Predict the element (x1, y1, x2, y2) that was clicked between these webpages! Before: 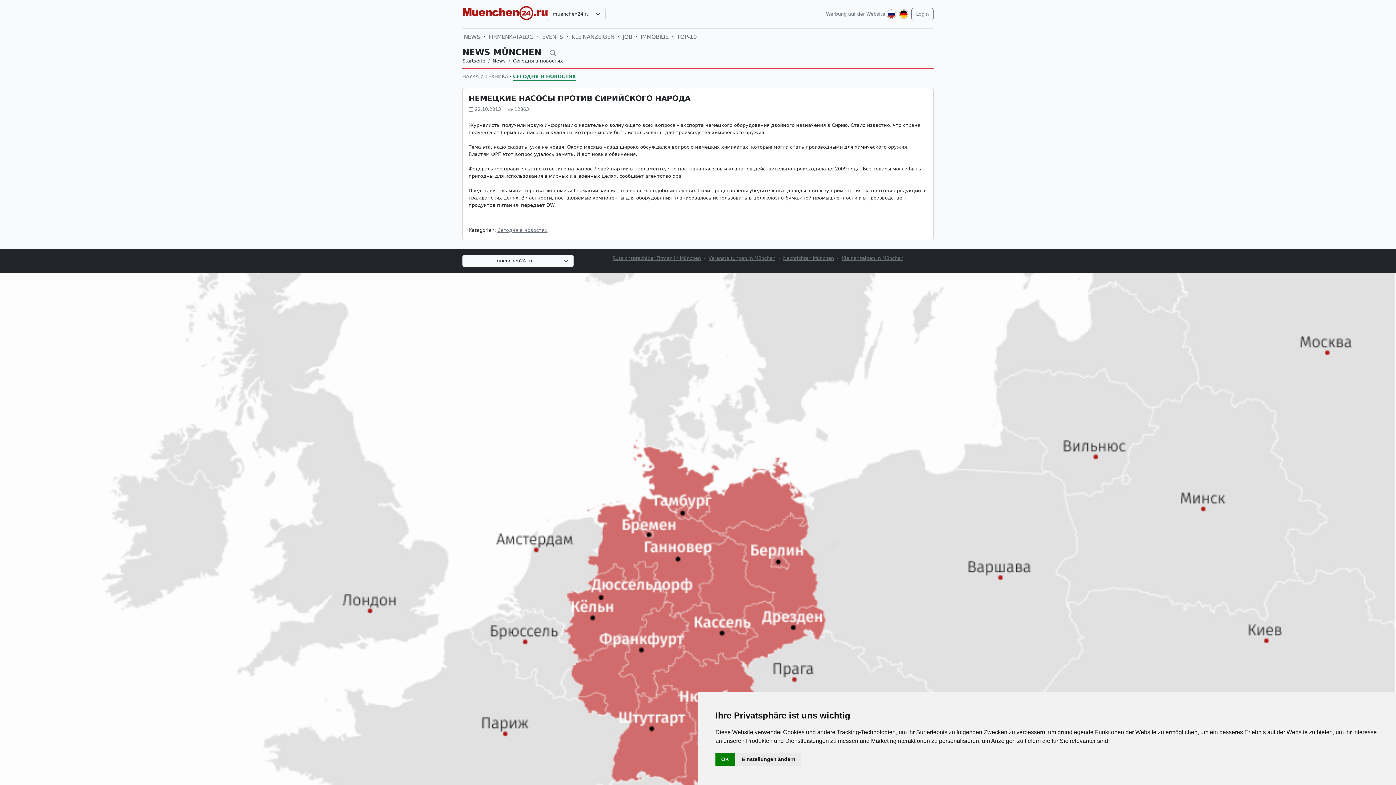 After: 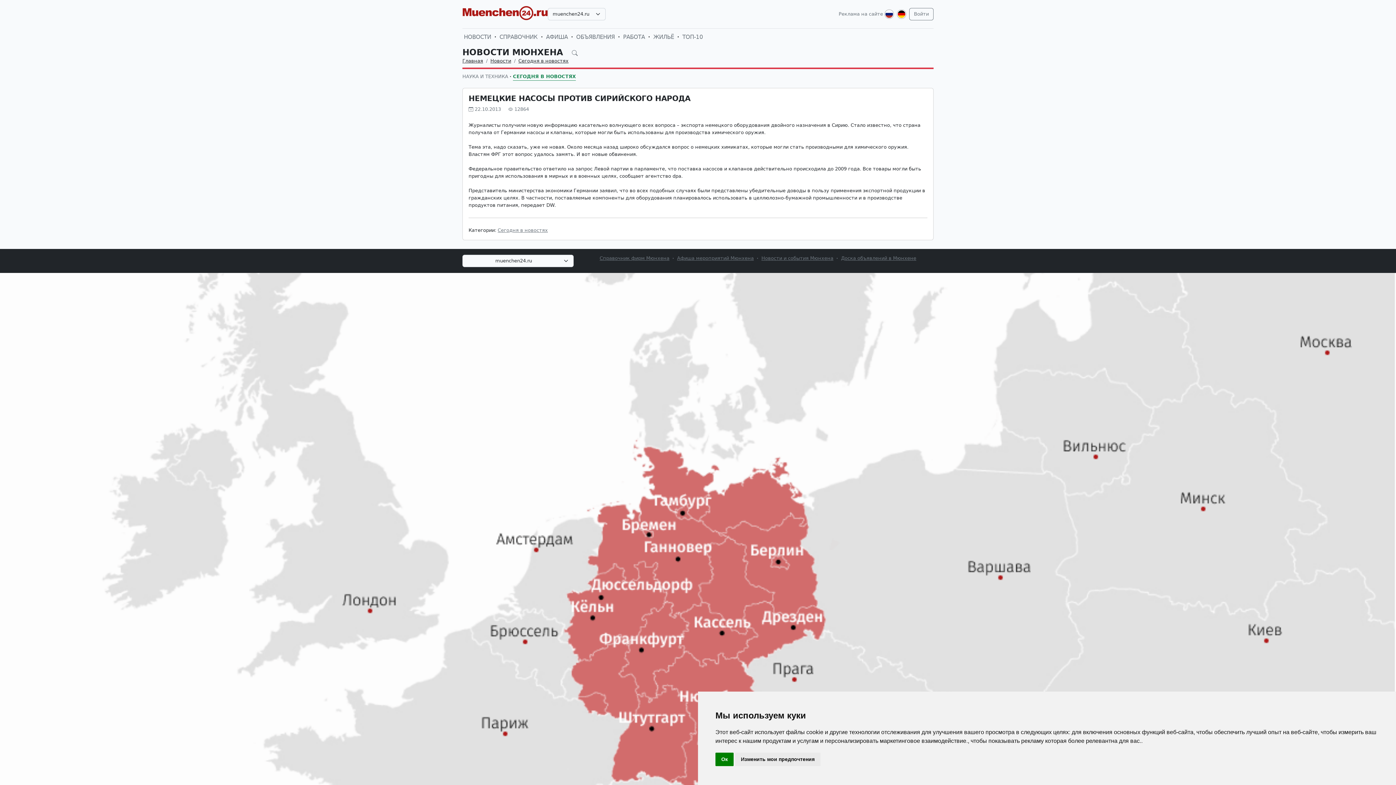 Action: bbox: (886, 11, 896, 16)